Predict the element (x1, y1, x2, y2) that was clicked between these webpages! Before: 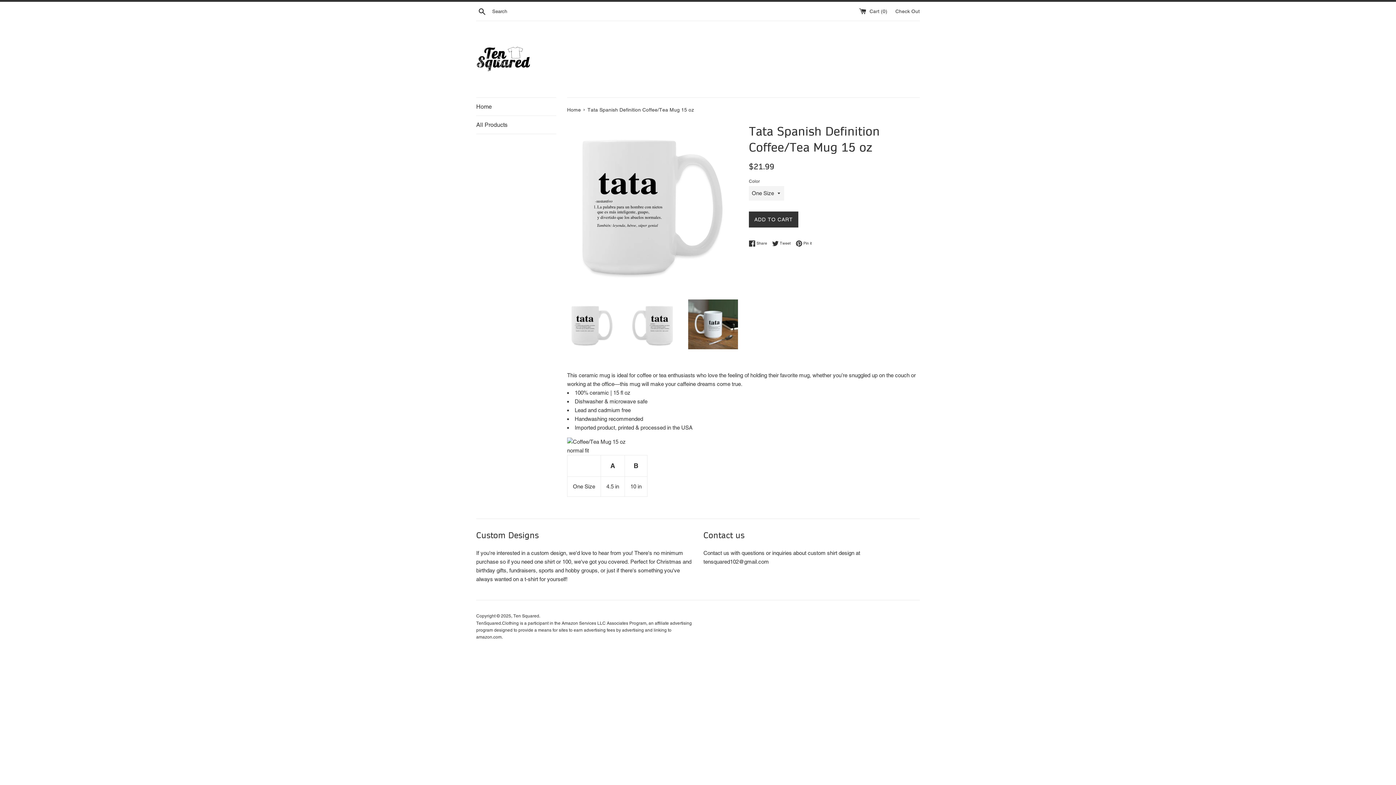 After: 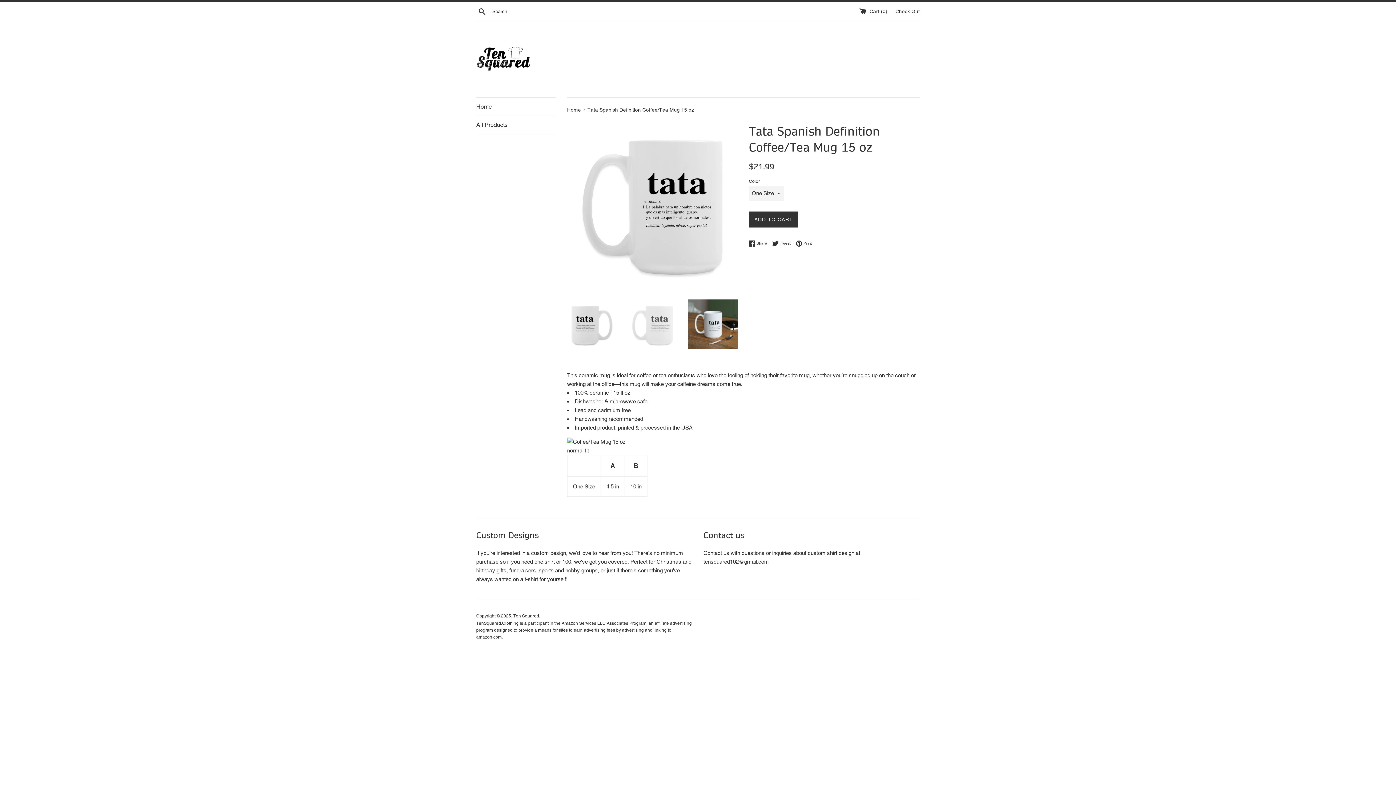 Action: bbox: (627, 299, 677, 349)